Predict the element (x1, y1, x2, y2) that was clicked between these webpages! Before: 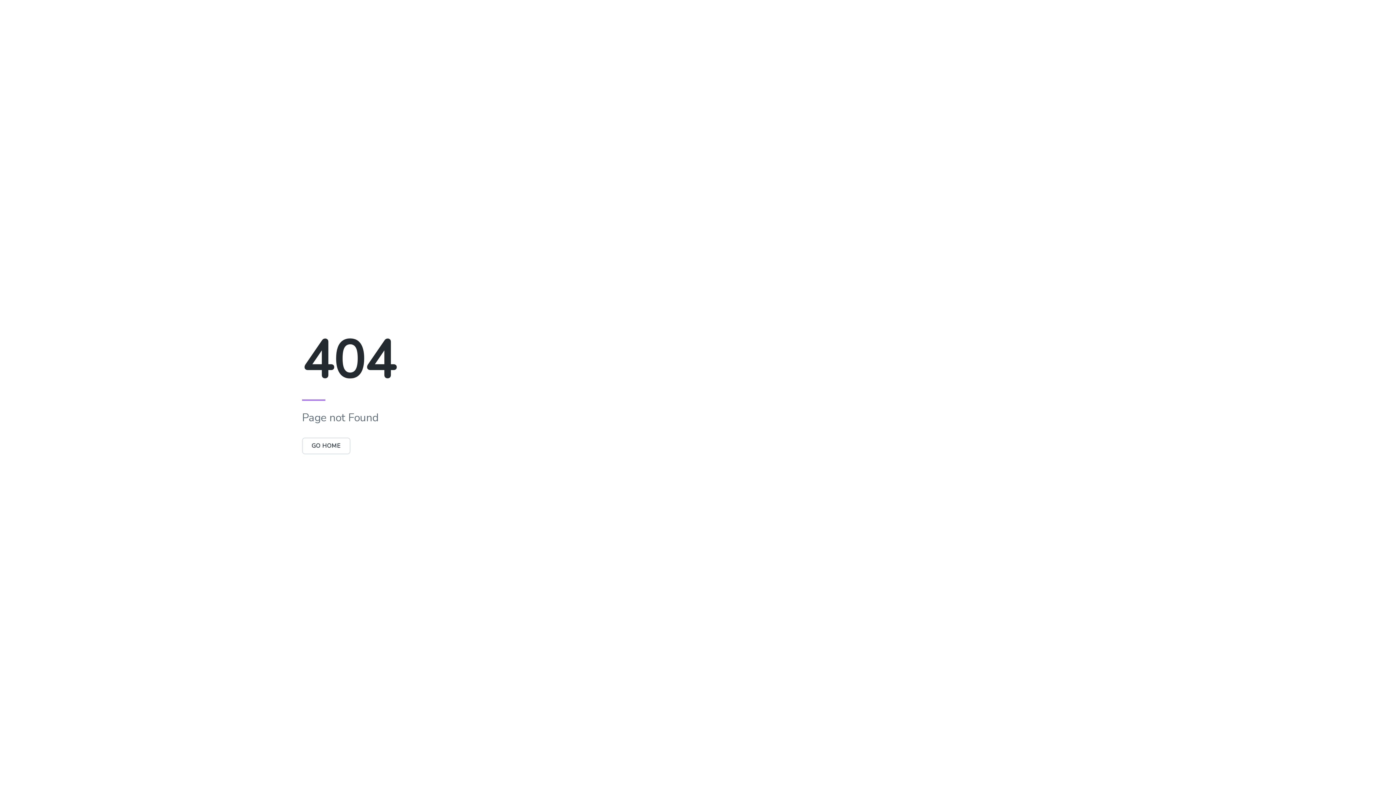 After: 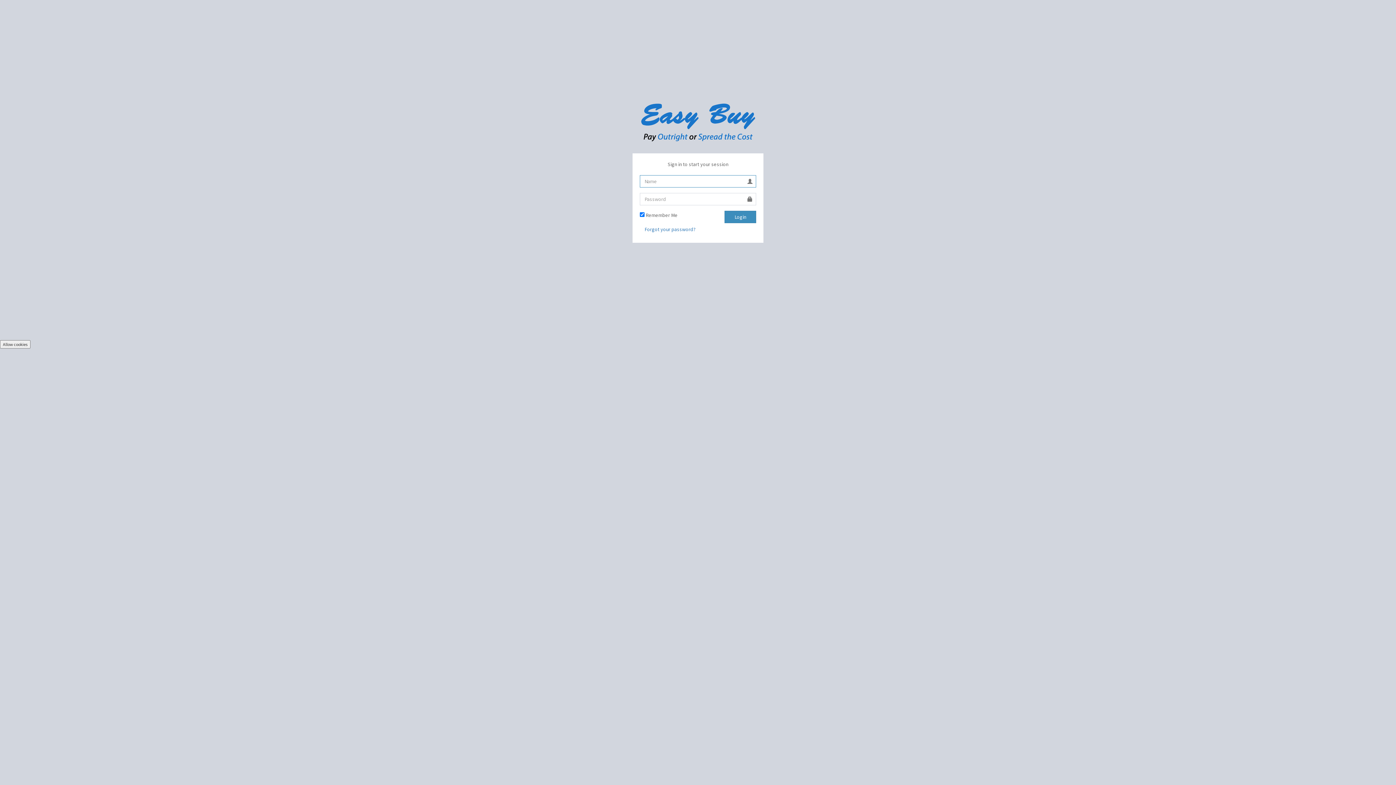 Action: bbox: (302, 437, 350, 454) label: GO HOME